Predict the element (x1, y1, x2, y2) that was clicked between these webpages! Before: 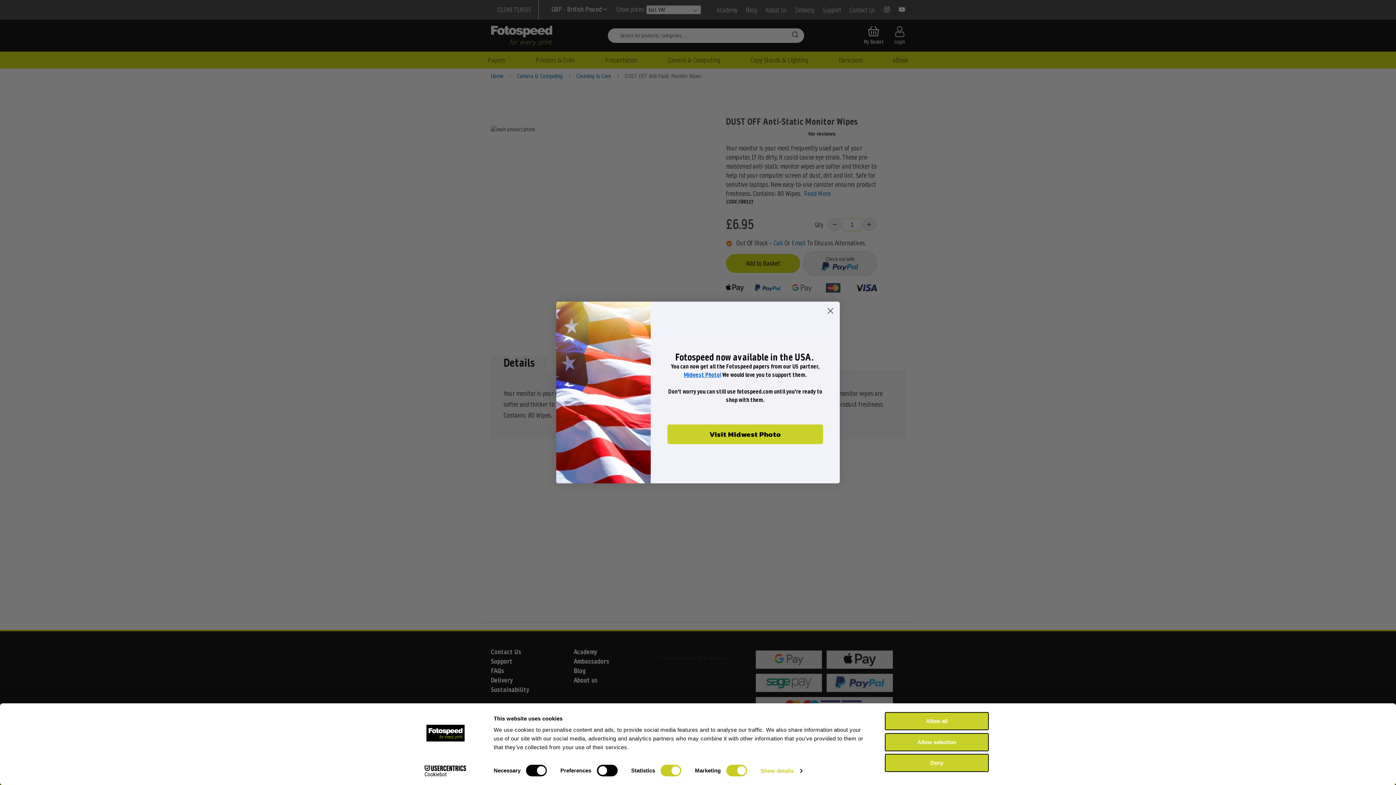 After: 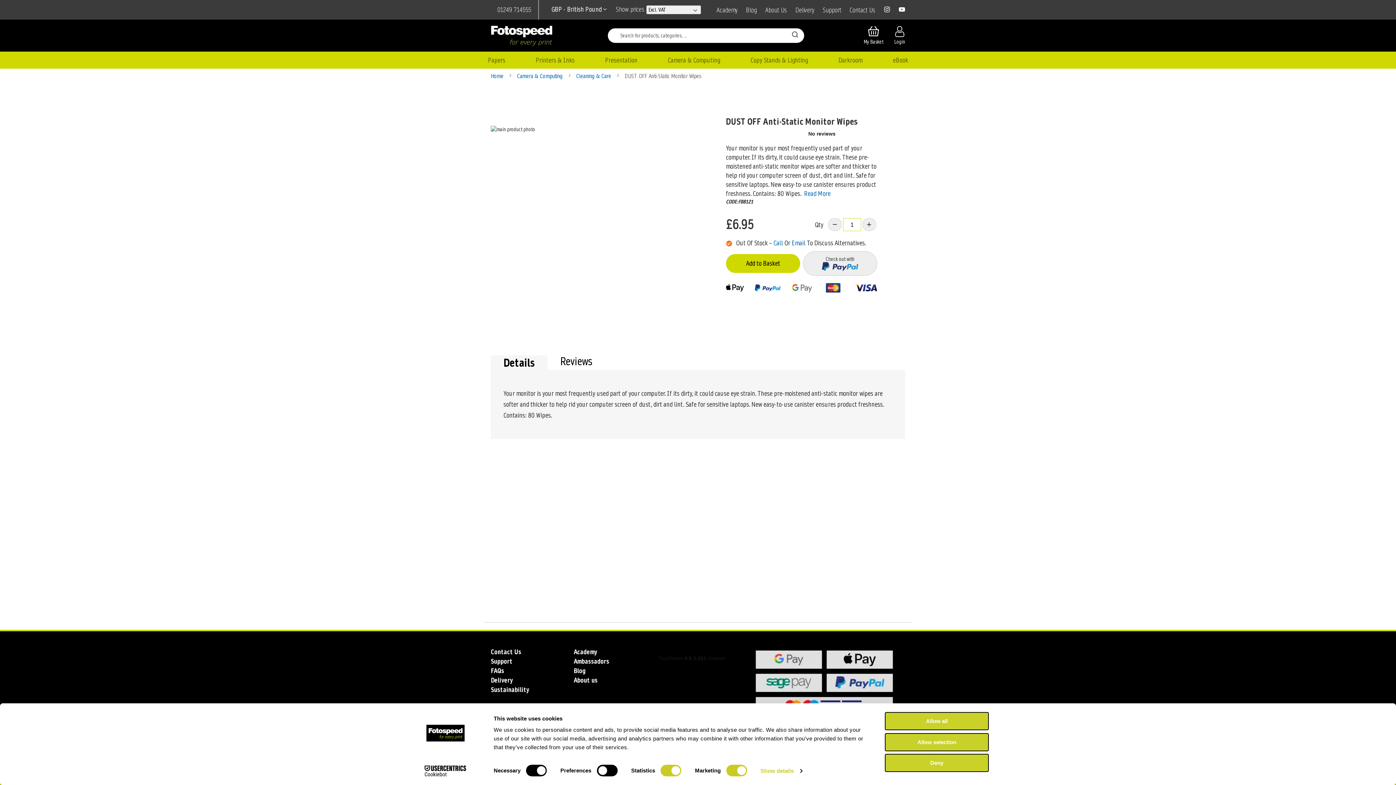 Action: label: Close dialog bbox: (824, 304, 837, 317)